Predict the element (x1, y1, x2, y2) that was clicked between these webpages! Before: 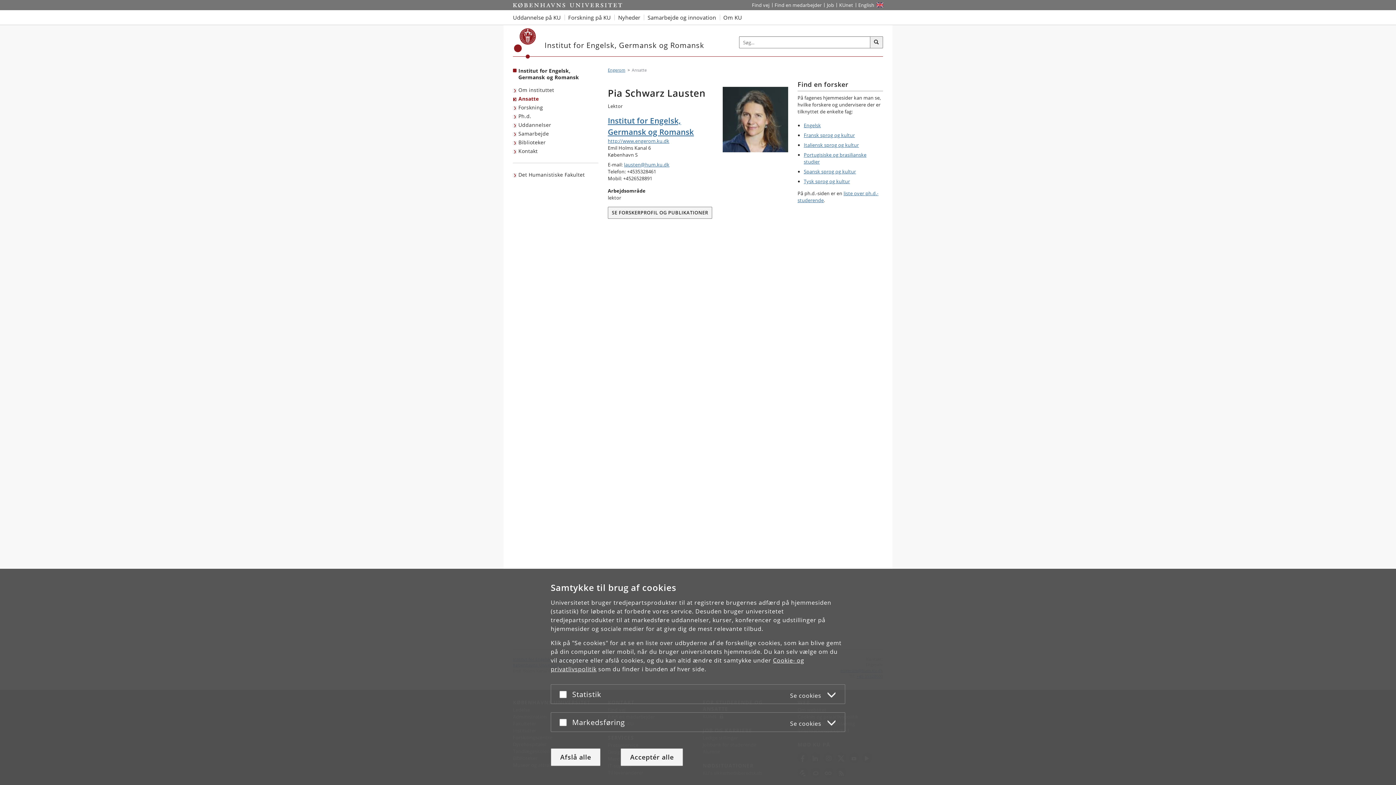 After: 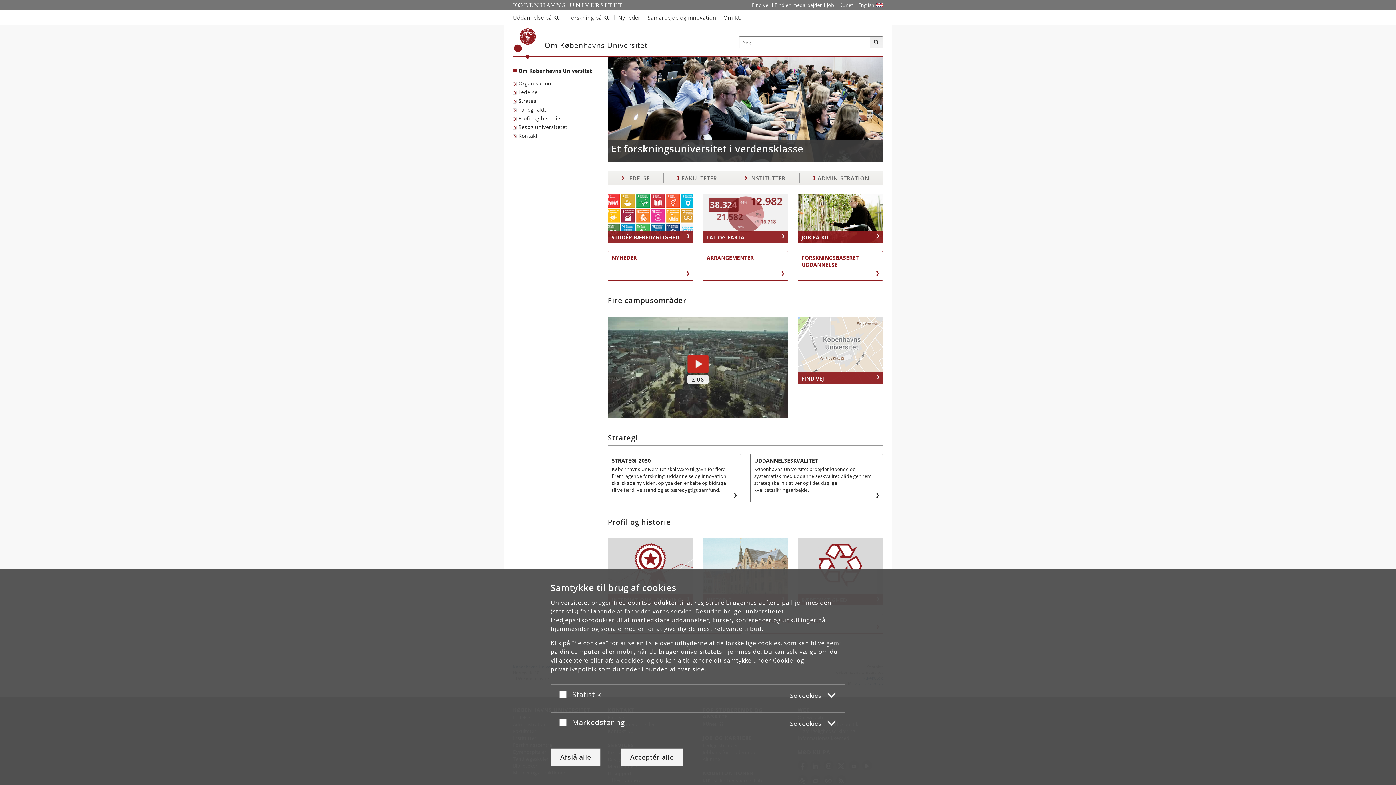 Action: bbox: (719, 10, 745, 24) label: Om KU